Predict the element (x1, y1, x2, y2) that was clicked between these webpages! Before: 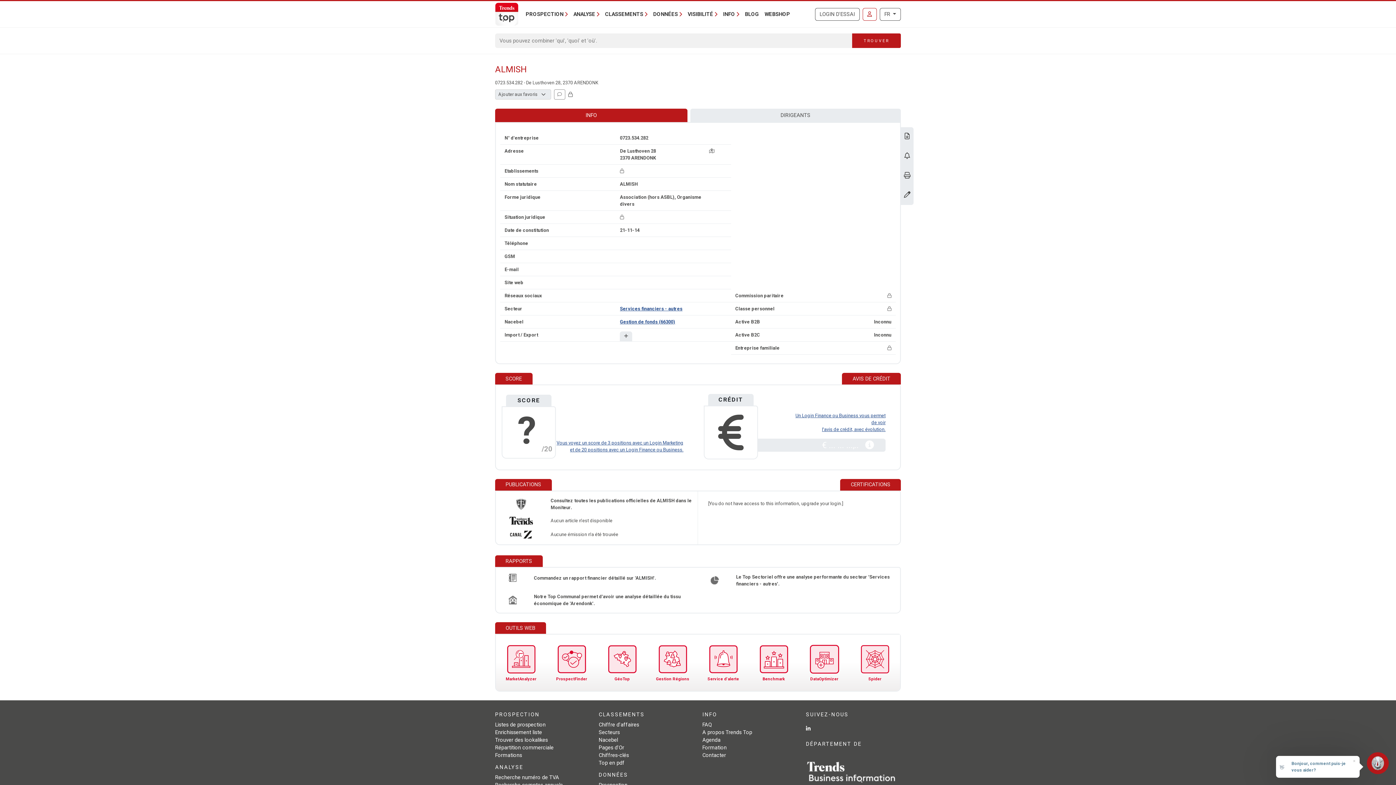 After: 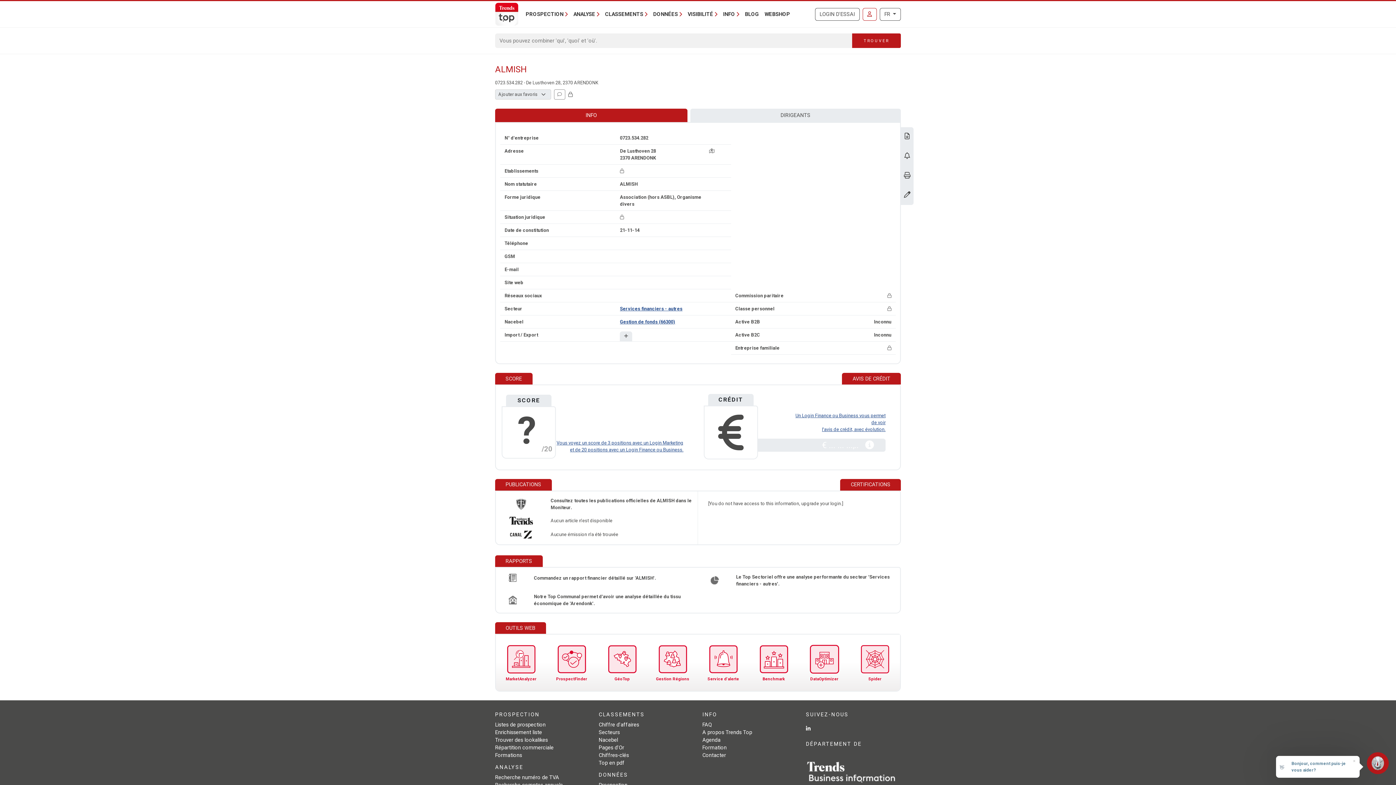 Action: bbox: (736, 574, 890, 586) label: Le Top Sectoriel offre une analyse performante du secteur 'Services financiers - autres'.